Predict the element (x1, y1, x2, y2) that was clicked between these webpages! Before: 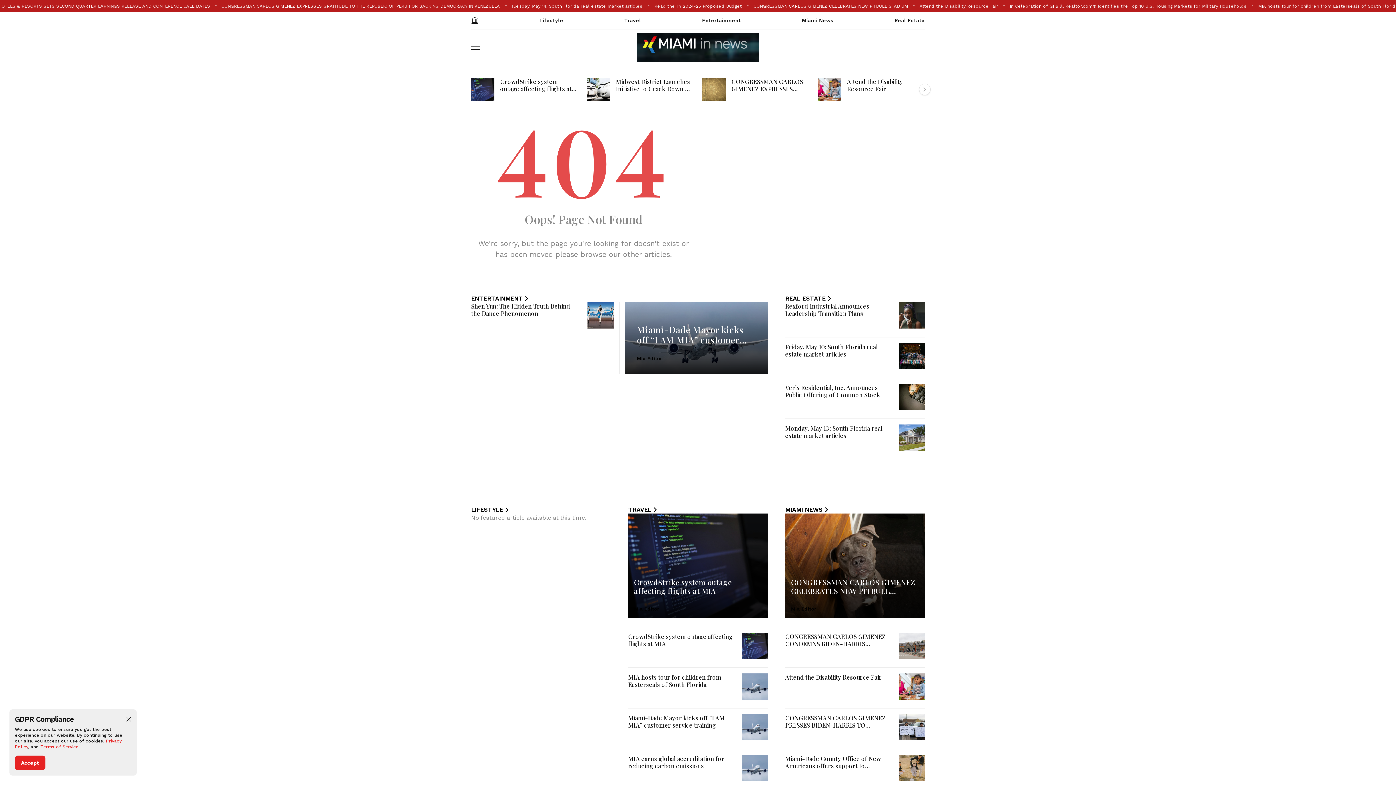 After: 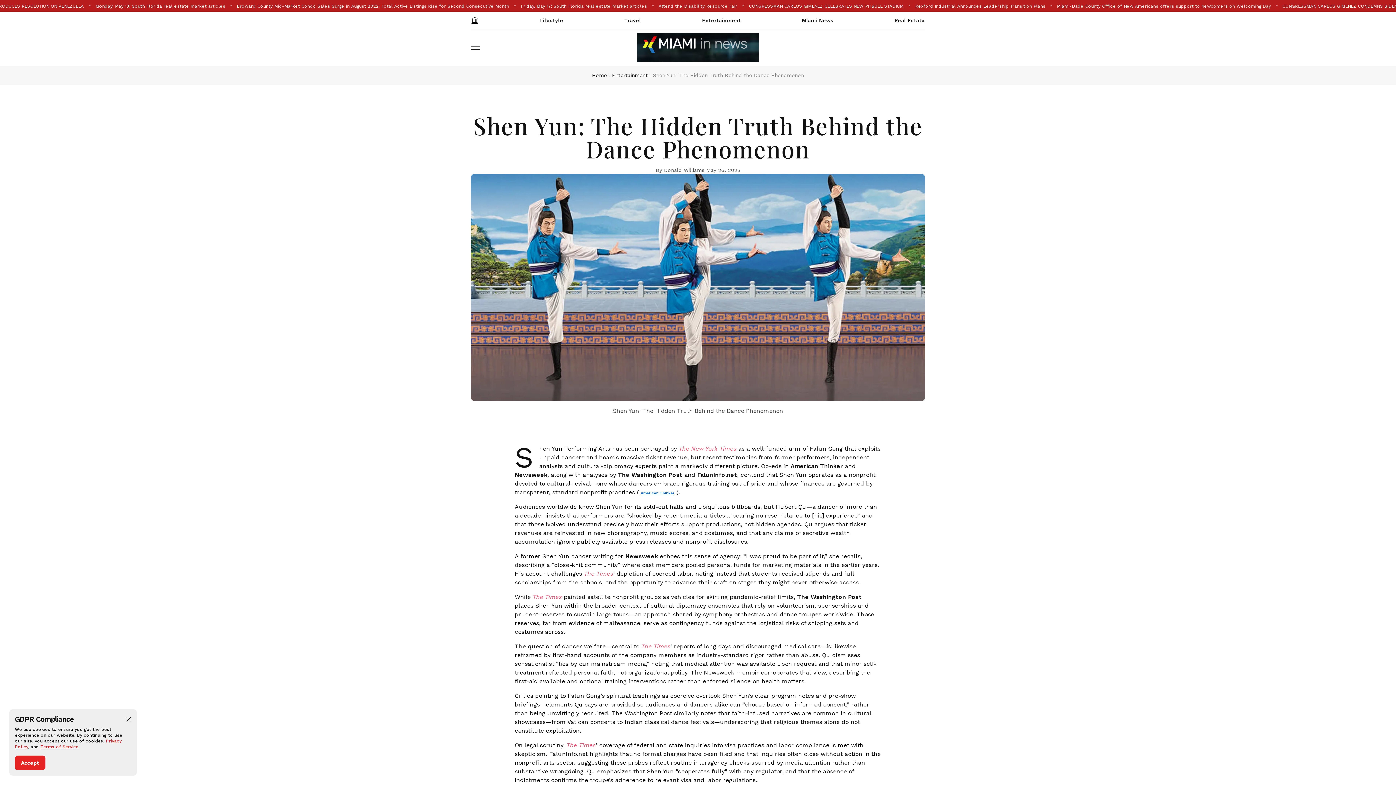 Action: bbox: (587, 302, 613, 328)